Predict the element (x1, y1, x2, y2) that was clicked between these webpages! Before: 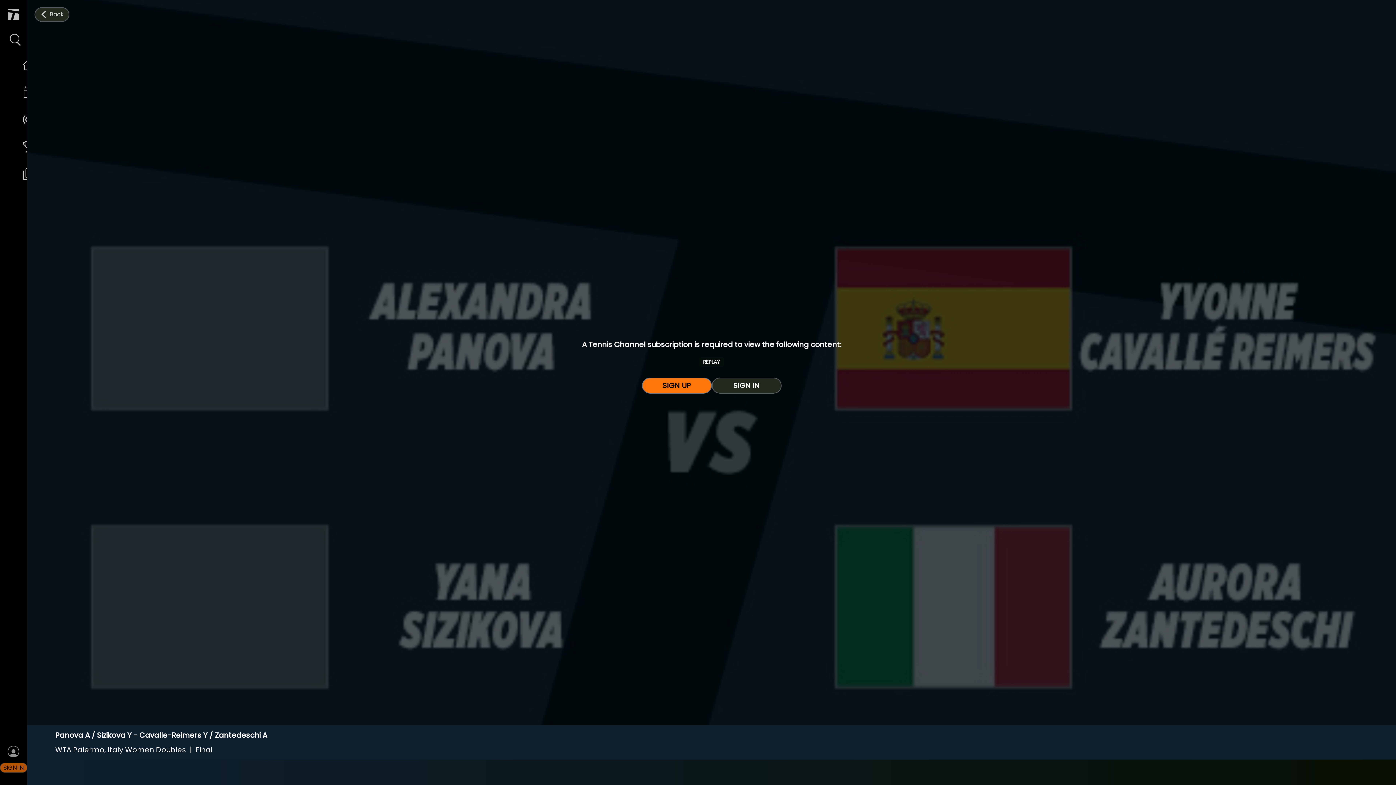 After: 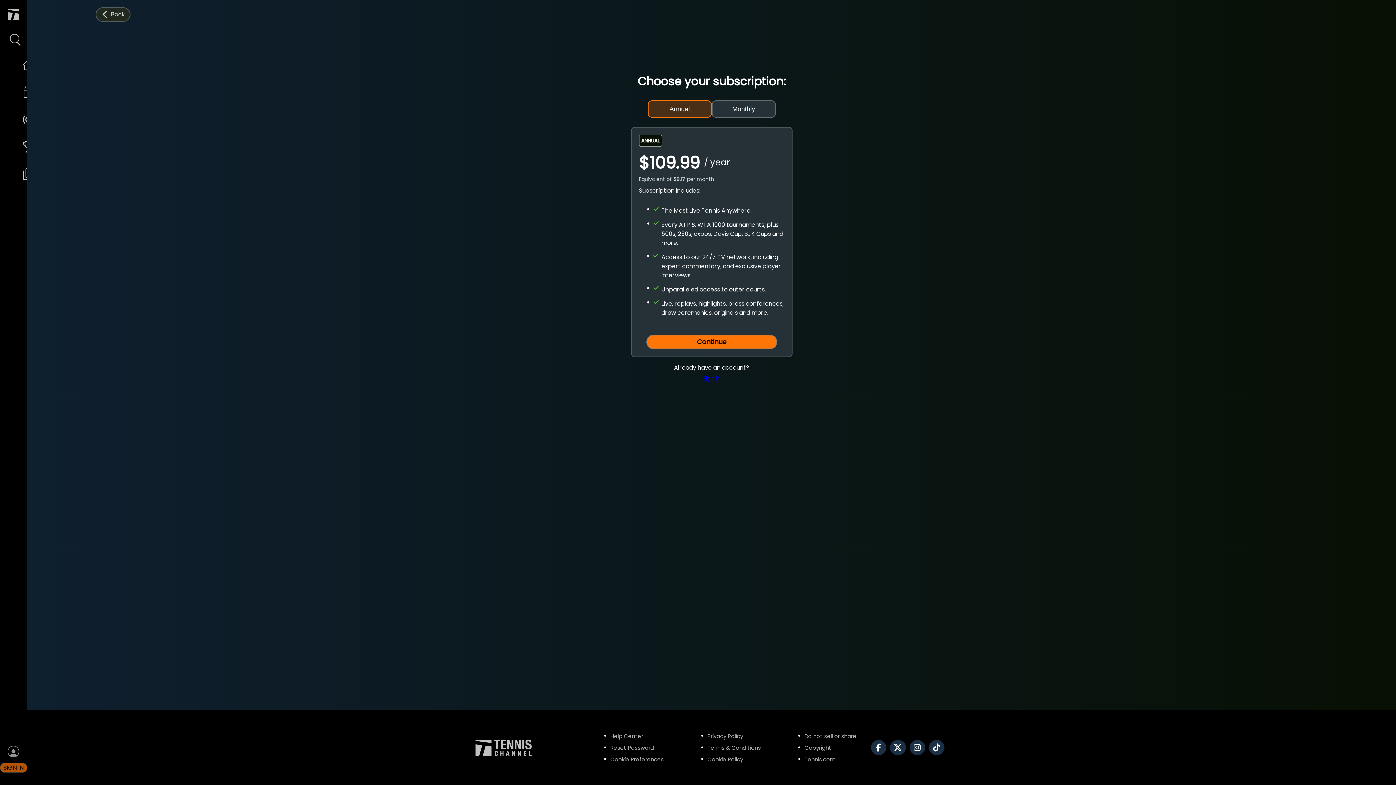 Action: label: SIGN UP bbox: (642, 377, 711, 393)